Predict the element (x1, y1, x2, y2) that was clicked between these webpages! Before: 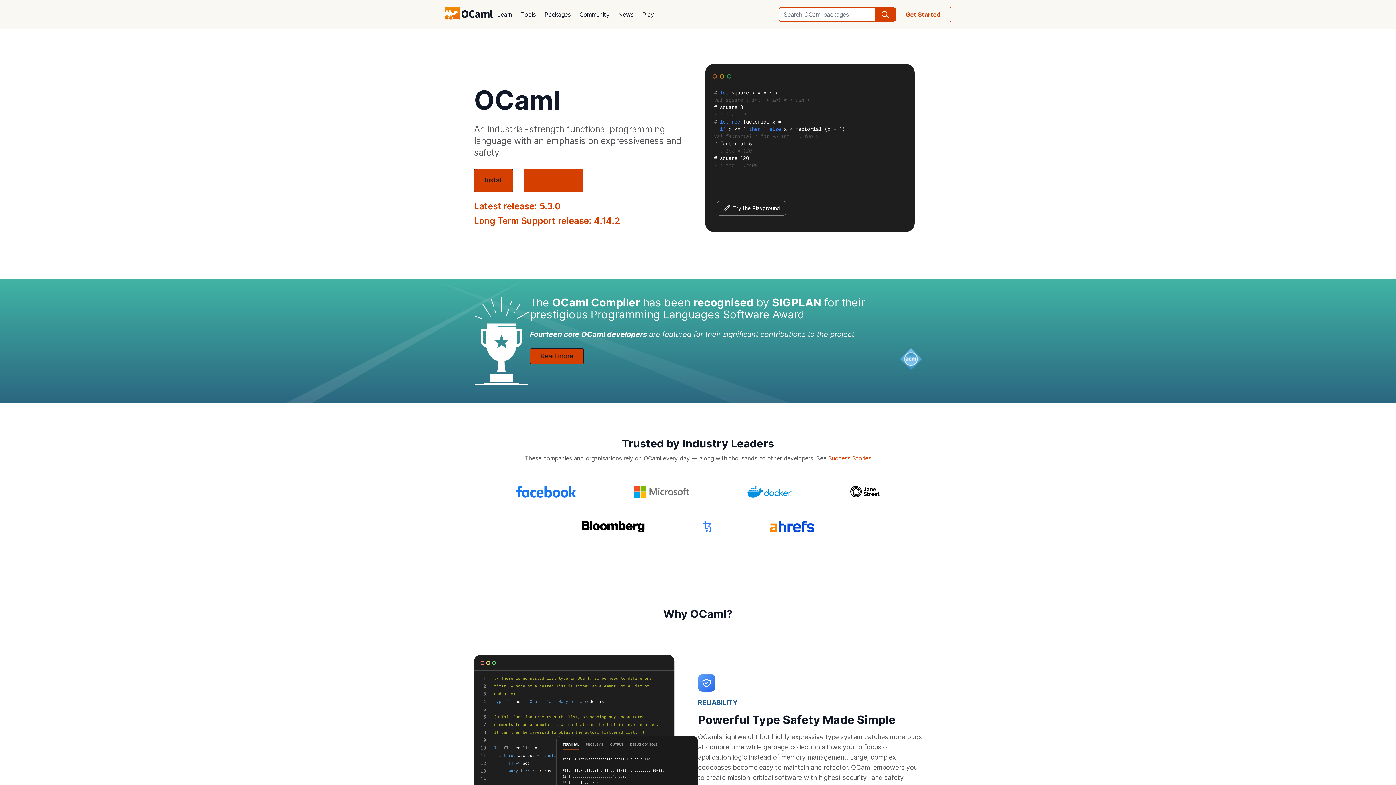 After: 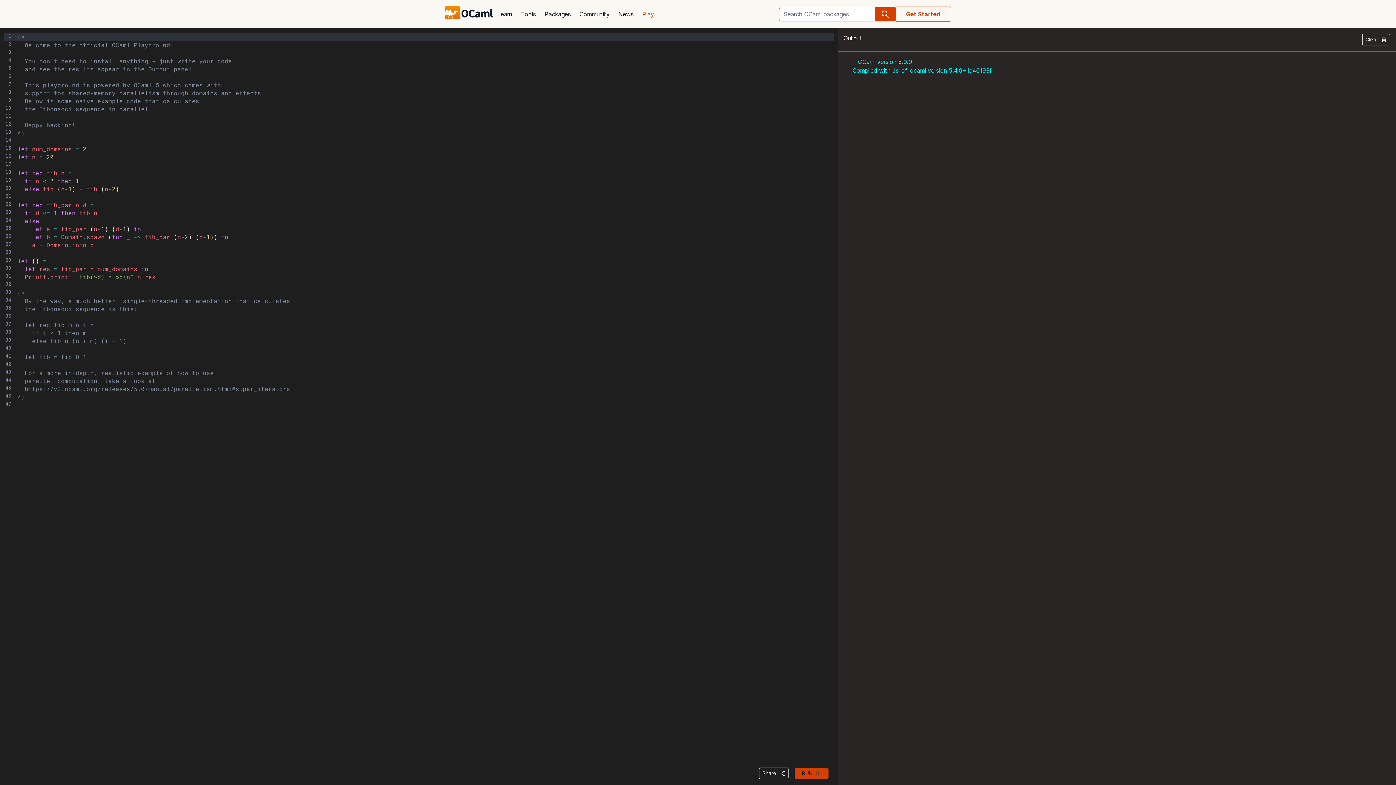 Action: bbox: (717, 201, 786, 215) label: Try the Playground